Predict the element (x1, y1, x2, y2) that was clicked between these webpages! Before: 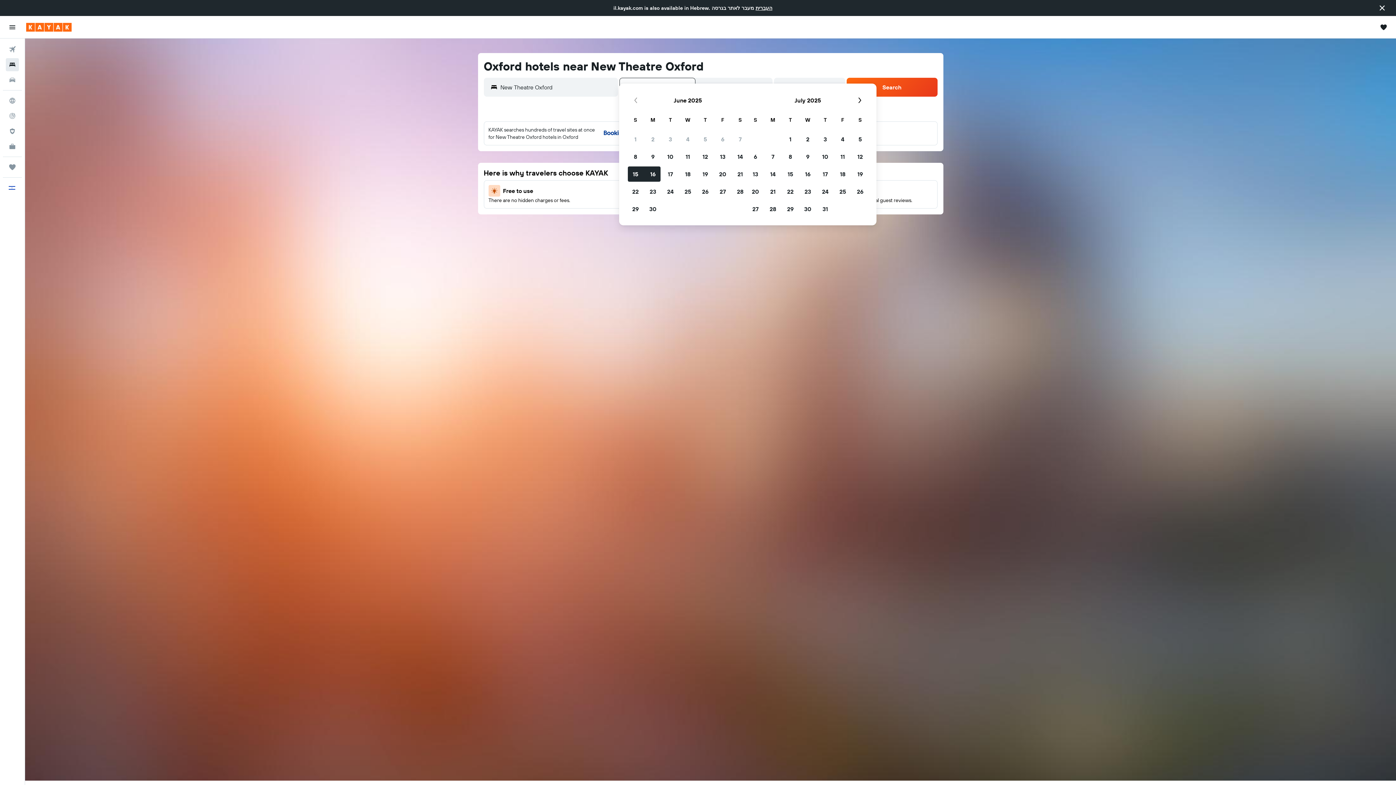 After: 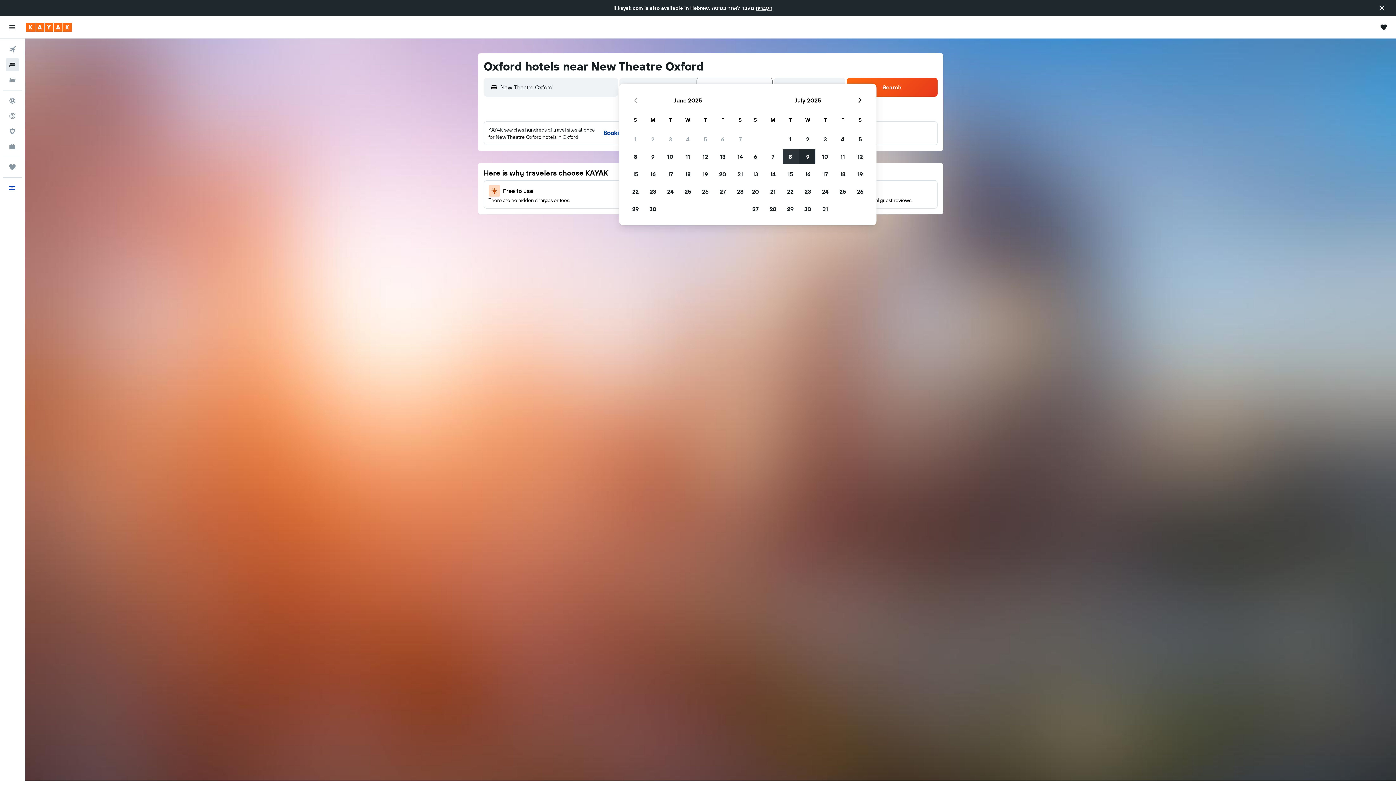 Action: label: July 8, 2025 bbox: (781, 148, 799, 165)